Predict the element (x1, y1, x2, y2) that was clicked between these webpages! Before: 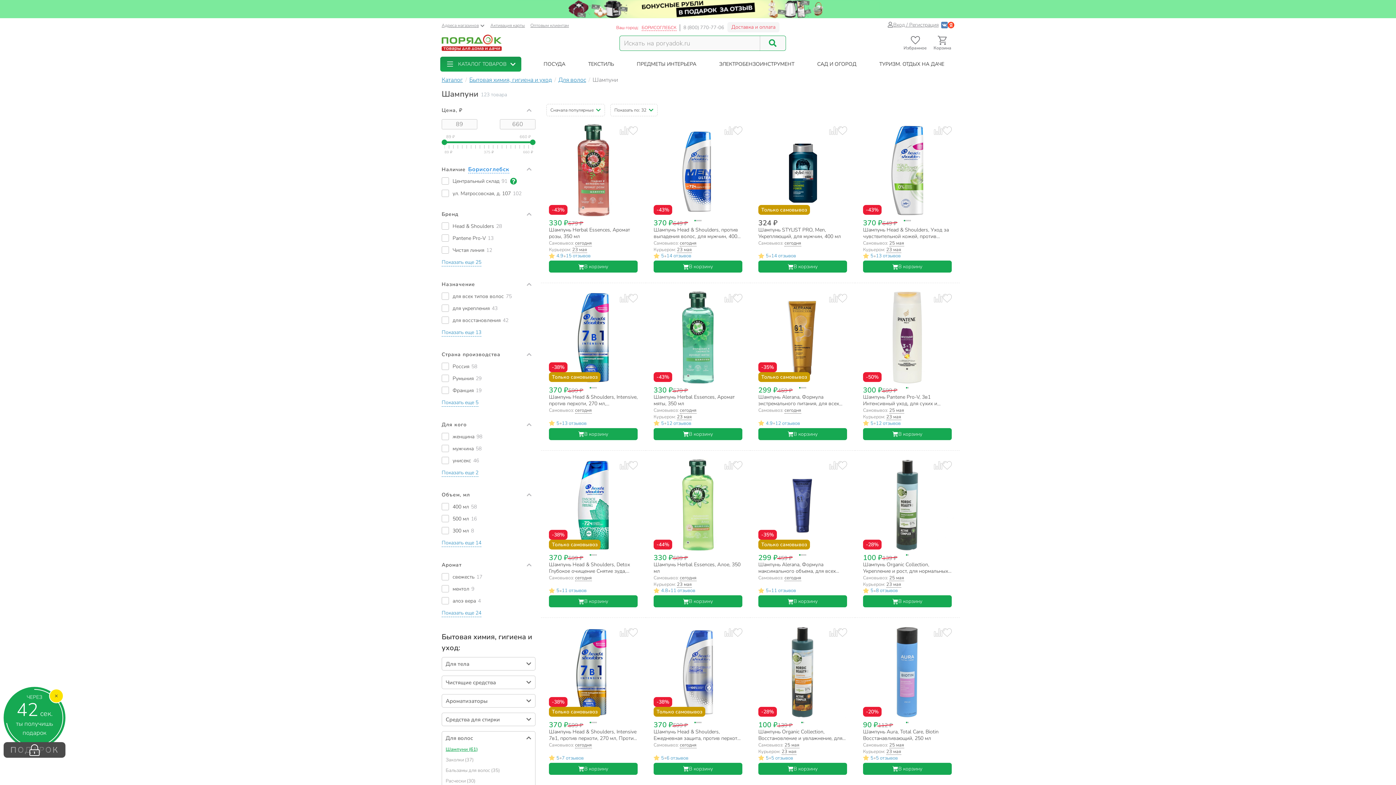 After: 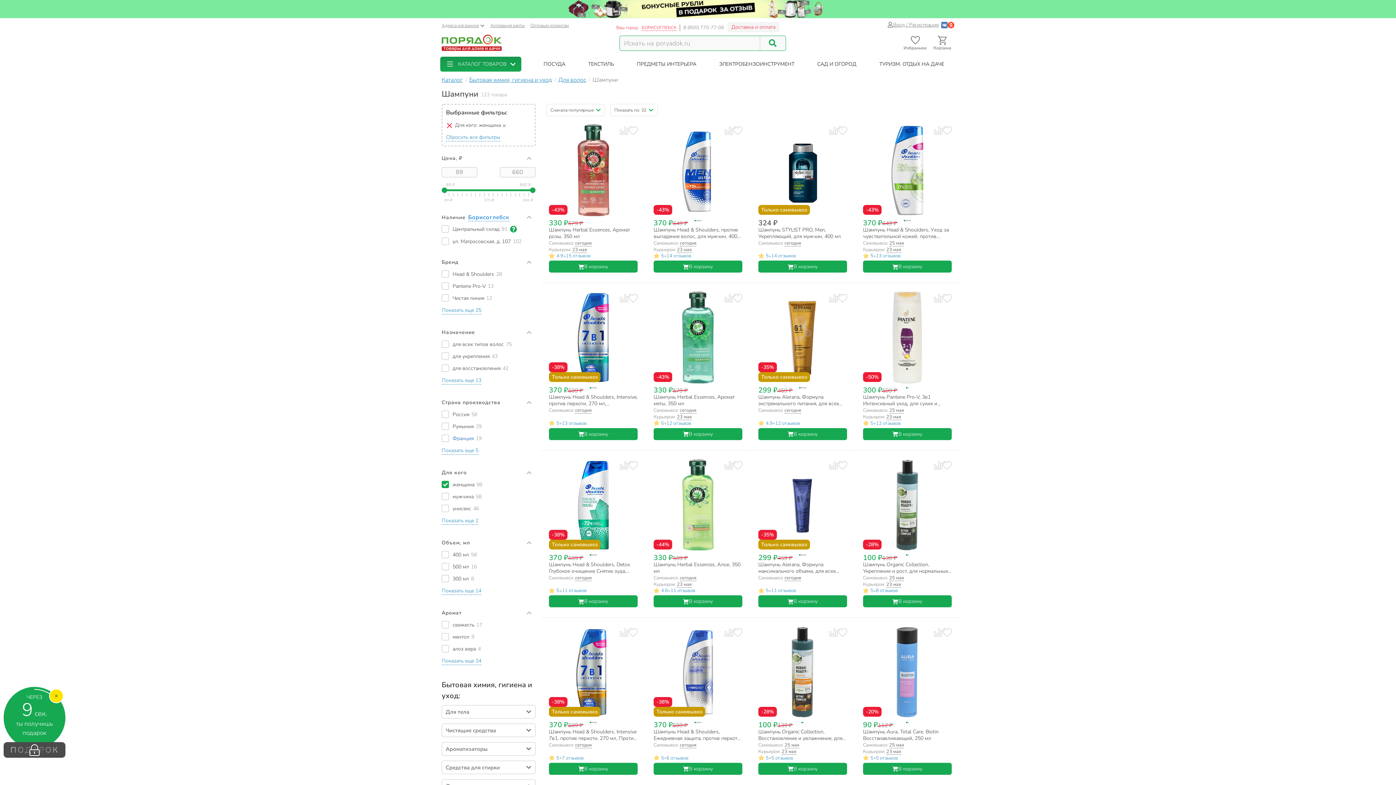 Action: bbox: (452, 433, 482, 440) label: женщина98